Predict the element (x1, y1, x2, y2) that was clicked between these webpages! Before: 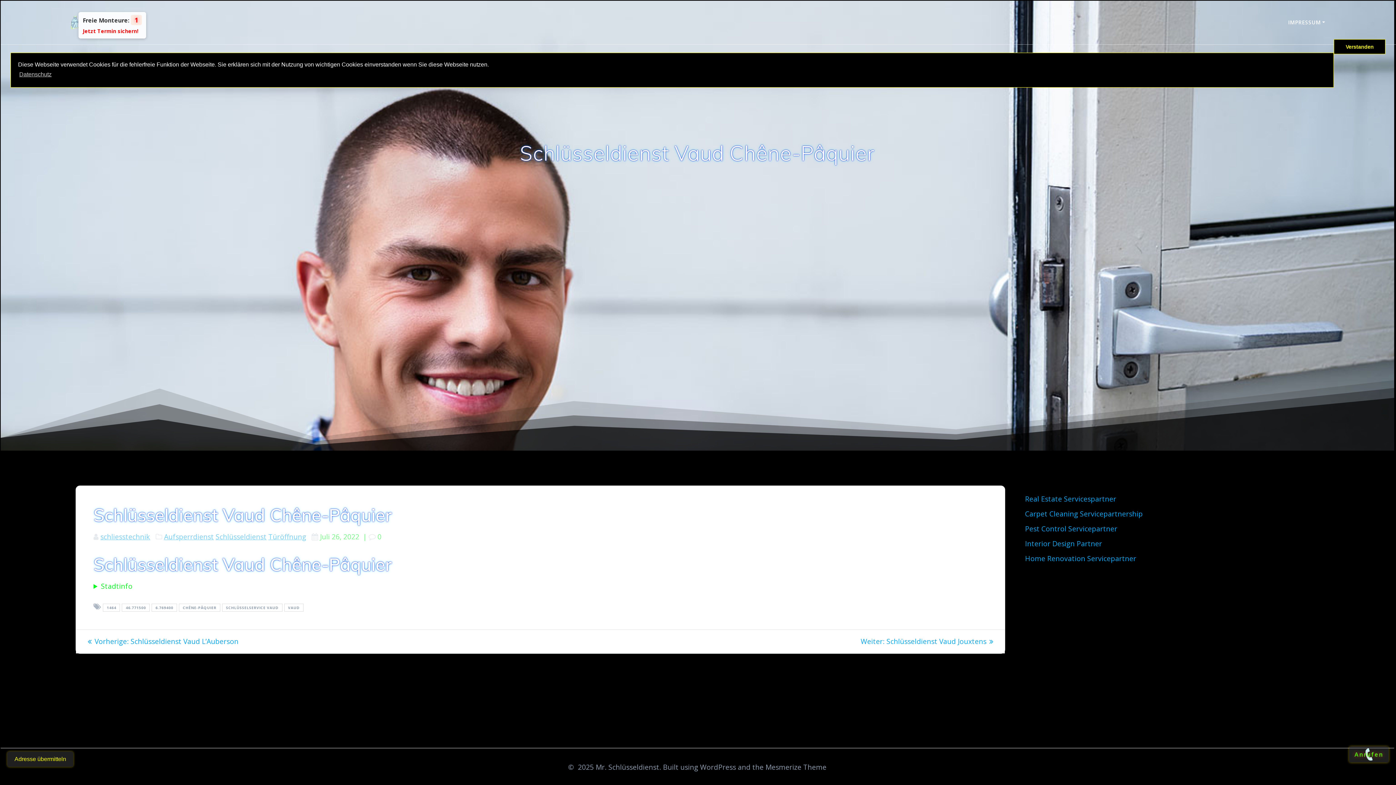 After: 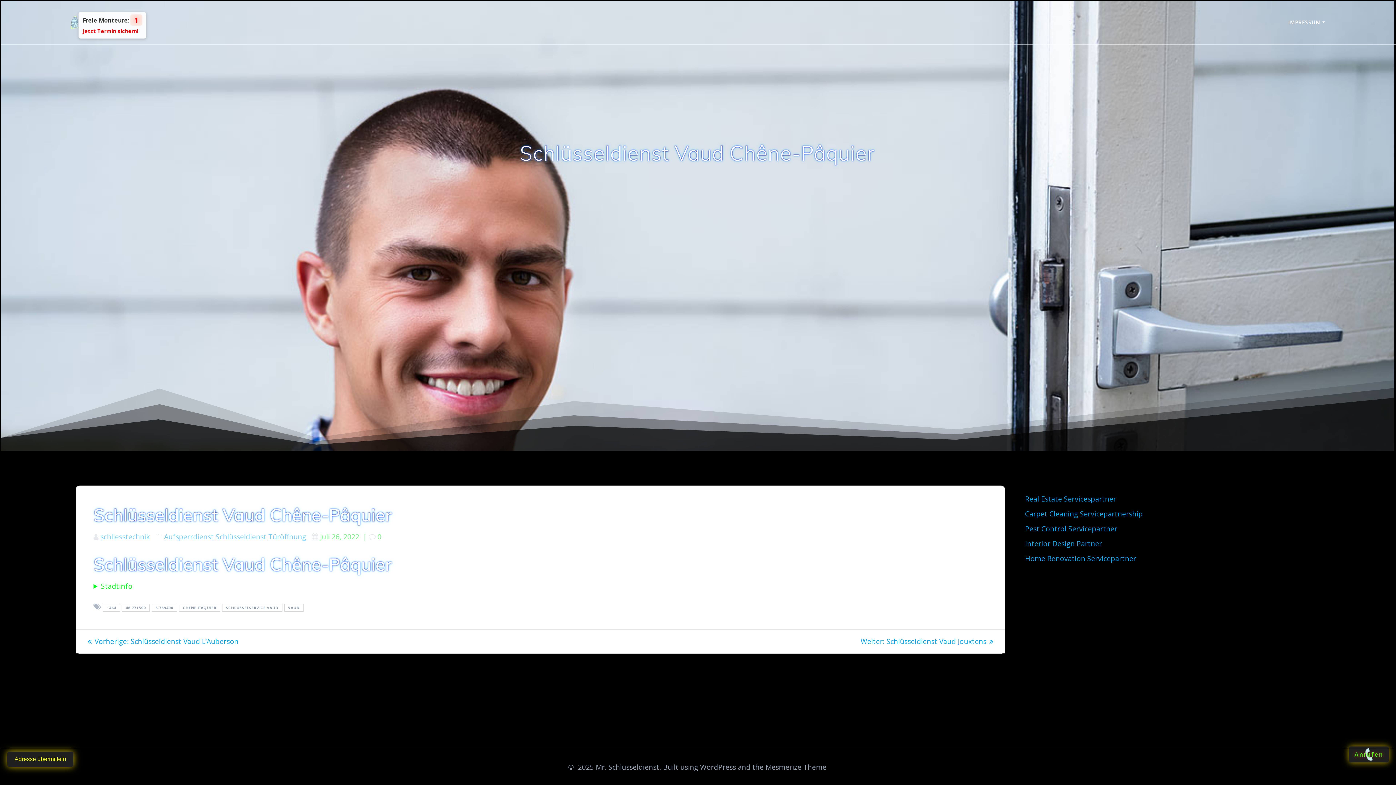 Action: bbox: (1334, 39, 1385, 53) label: dismiss cookie message